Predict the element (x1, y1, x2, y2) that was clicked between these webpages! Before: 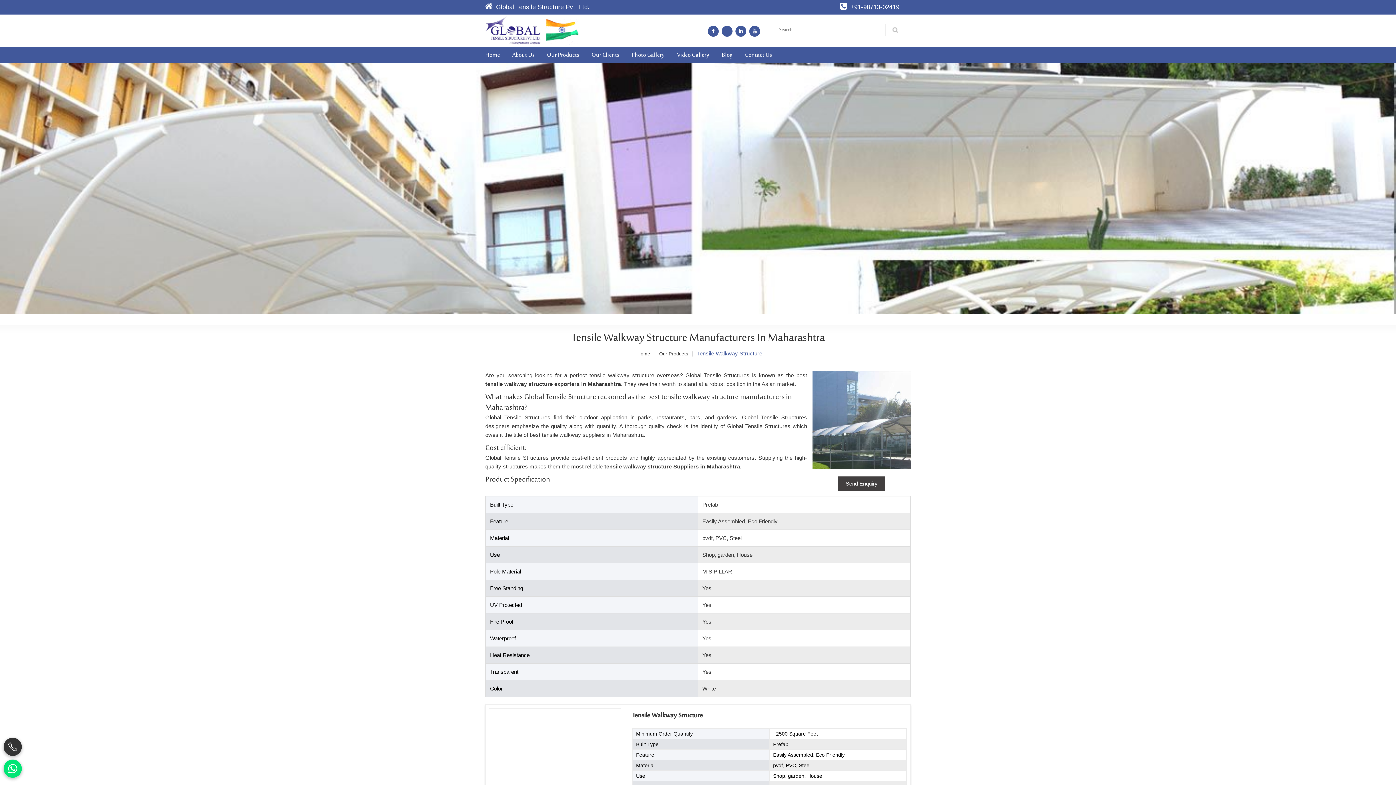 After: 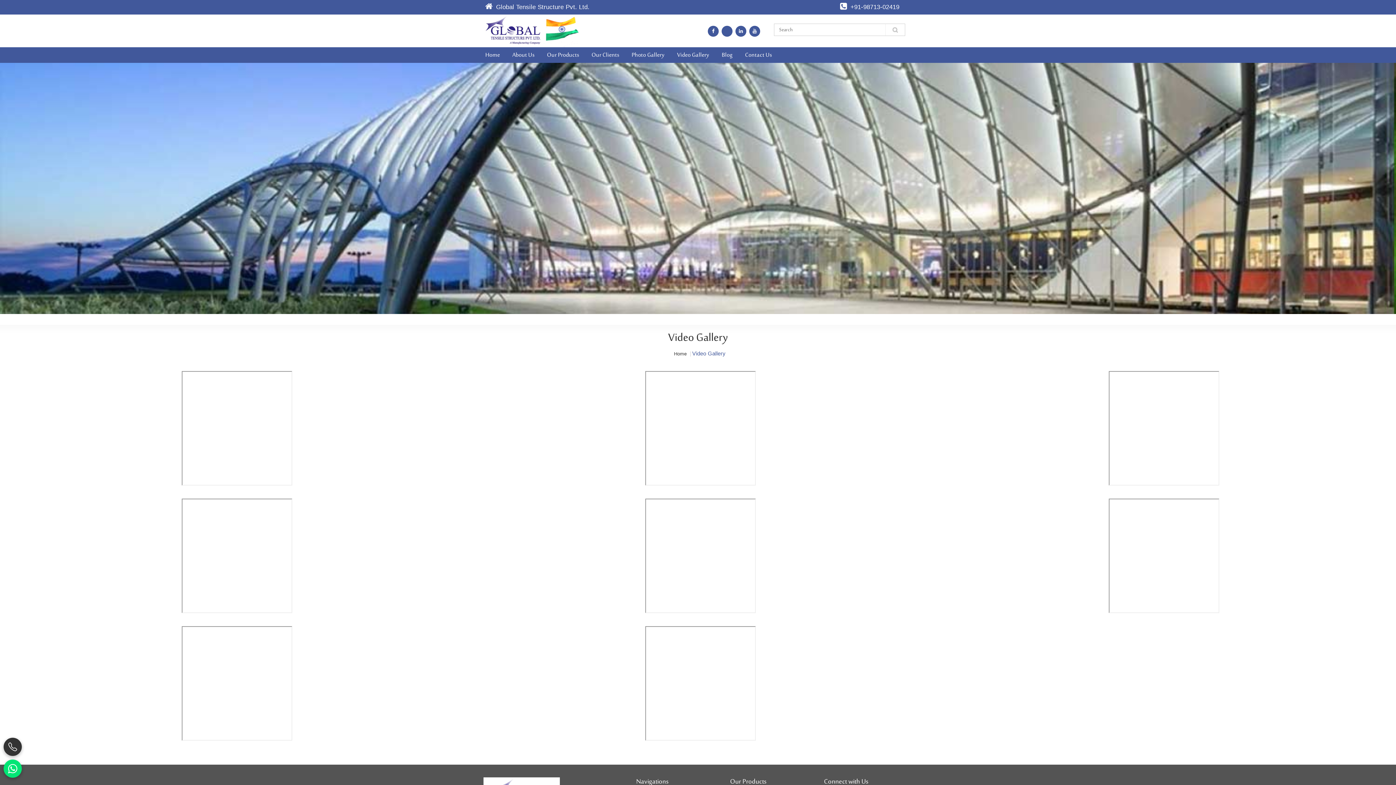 Action: label: Video Gallery bbox: (671, 48, 715, 62)